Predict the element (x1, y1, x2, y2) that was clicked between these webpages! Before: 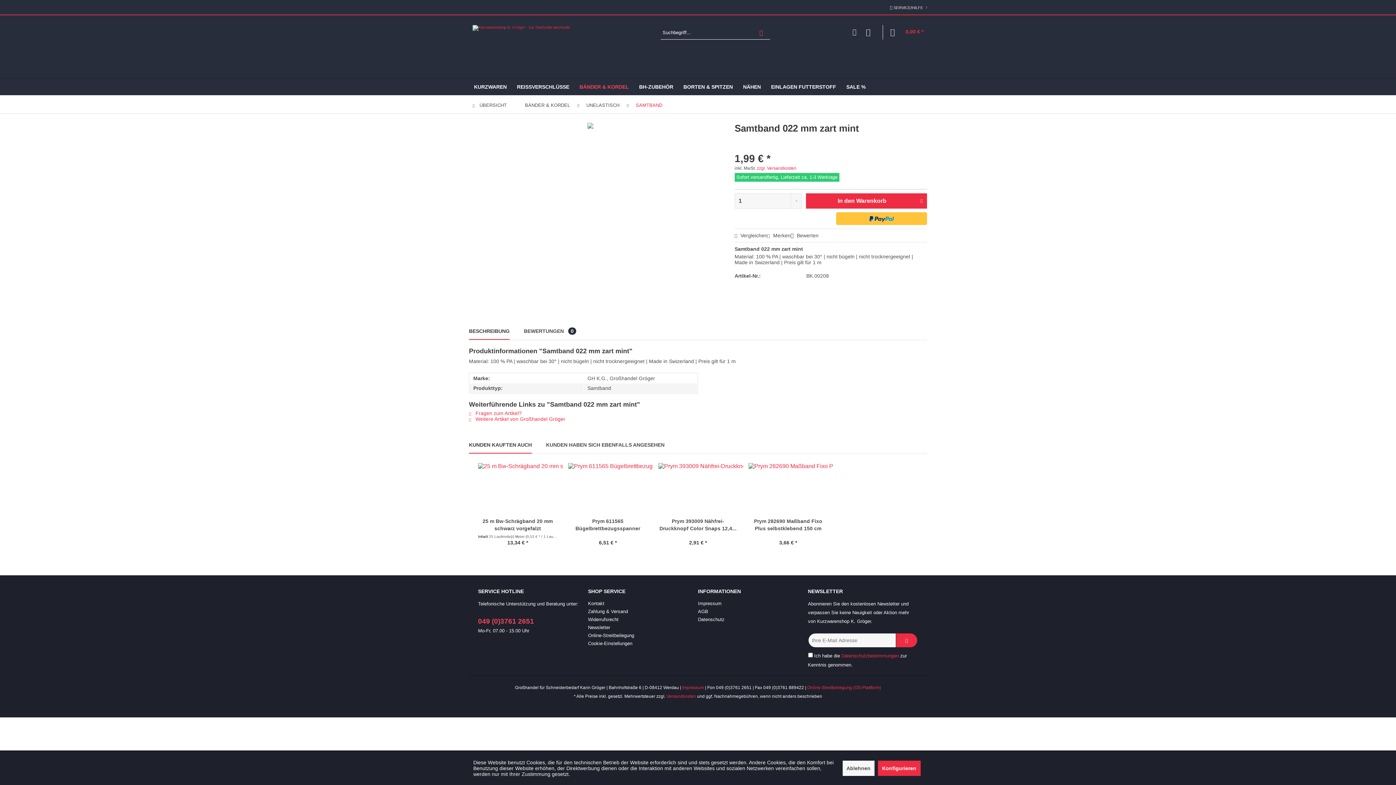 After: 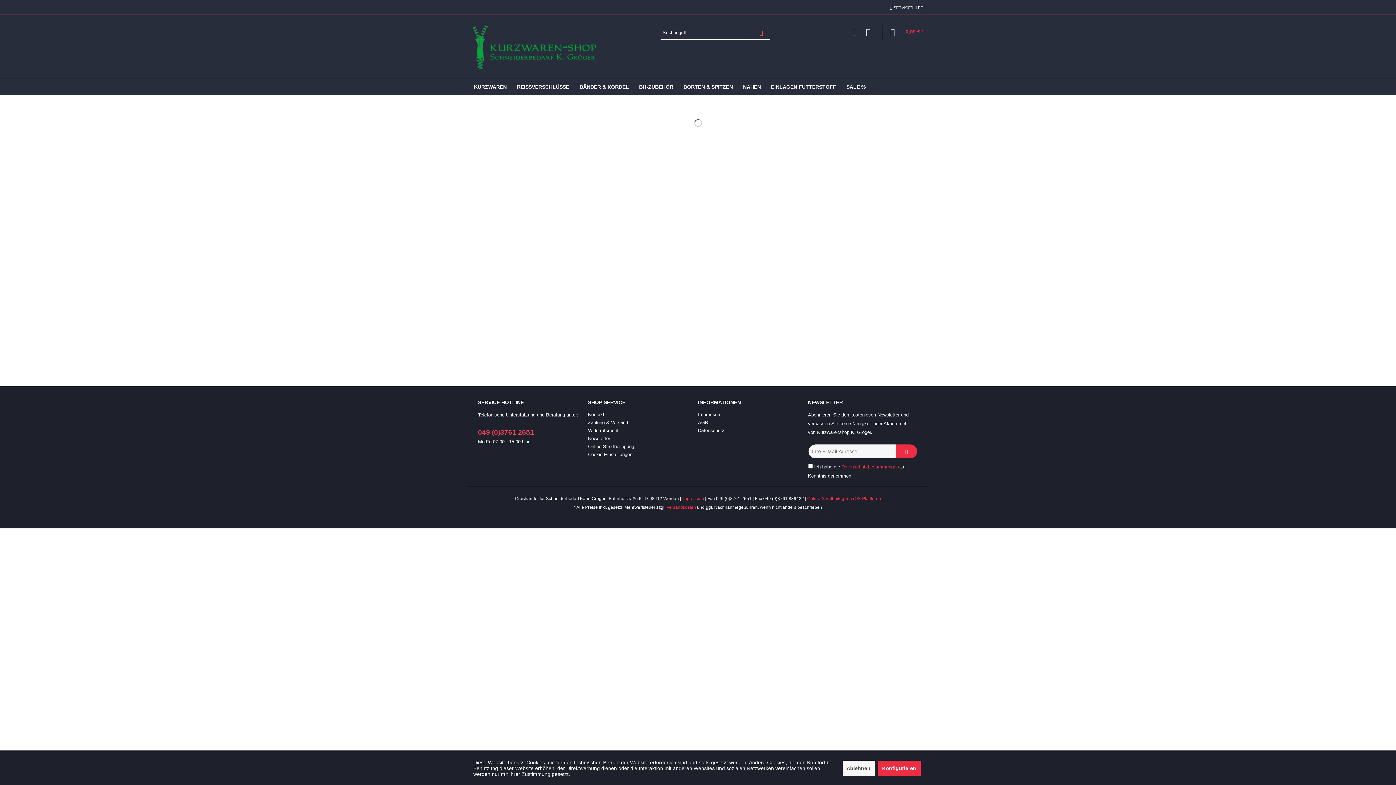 Action: bbox: (472, 25, 570, 69)